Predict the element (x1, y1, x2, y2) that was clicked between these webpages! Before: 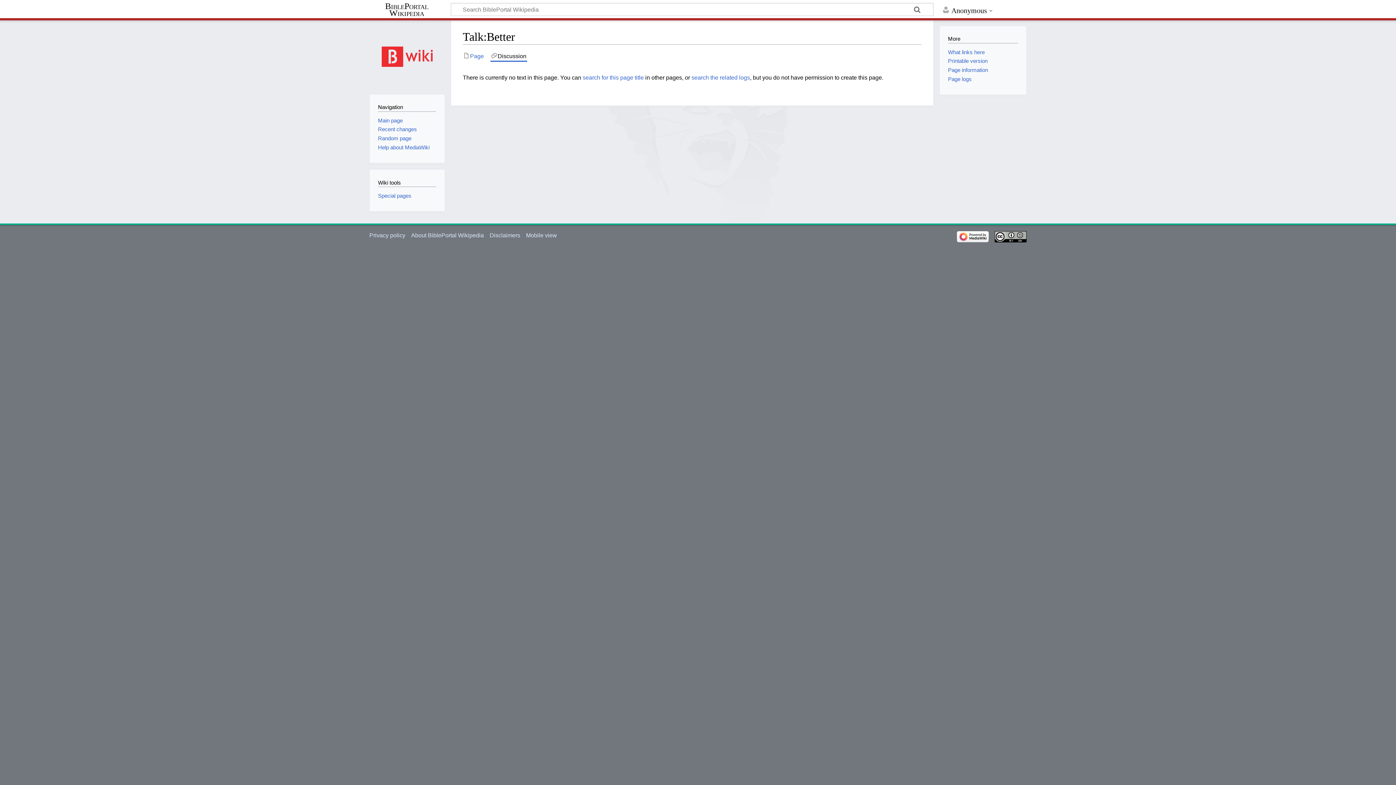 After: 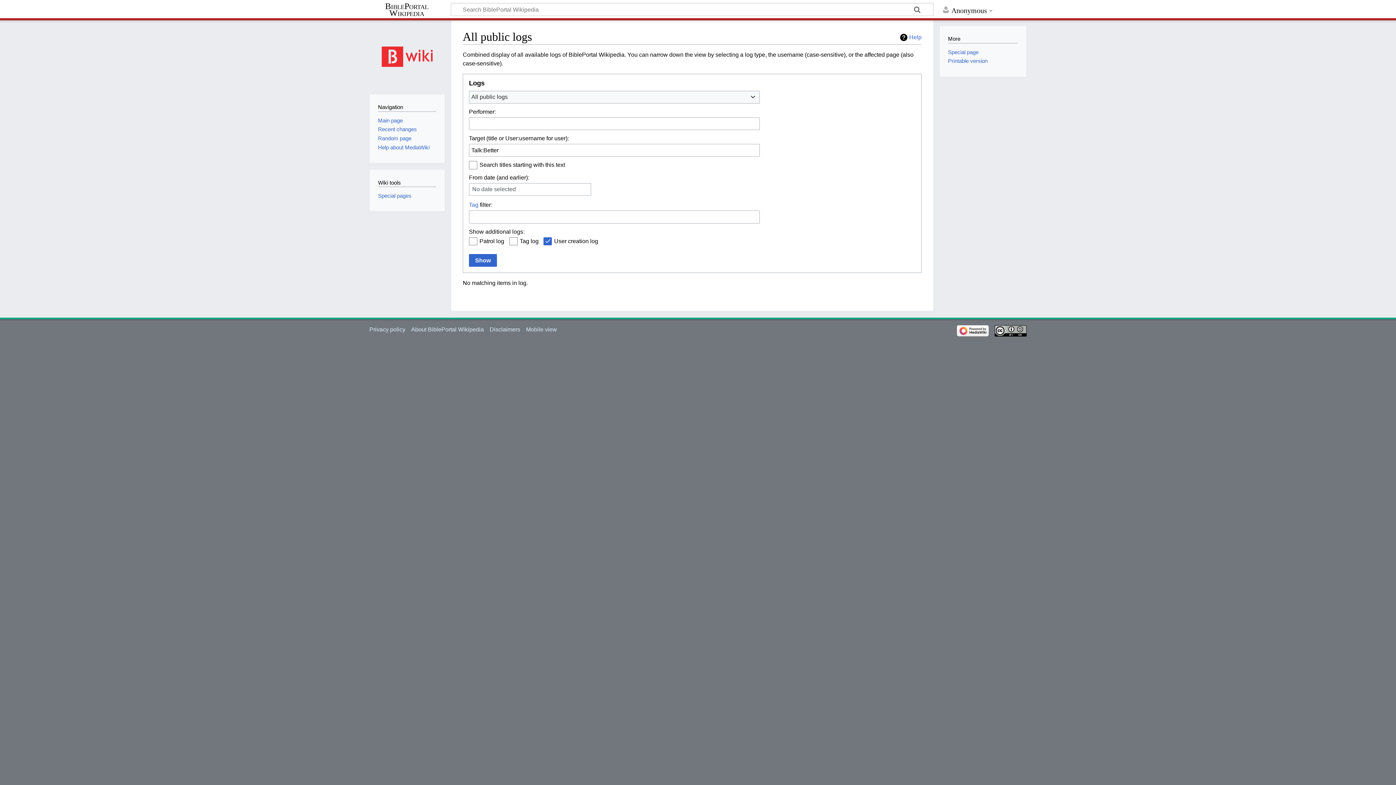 Action: bbox: (691, 74, 750, 80) label: search the related logs